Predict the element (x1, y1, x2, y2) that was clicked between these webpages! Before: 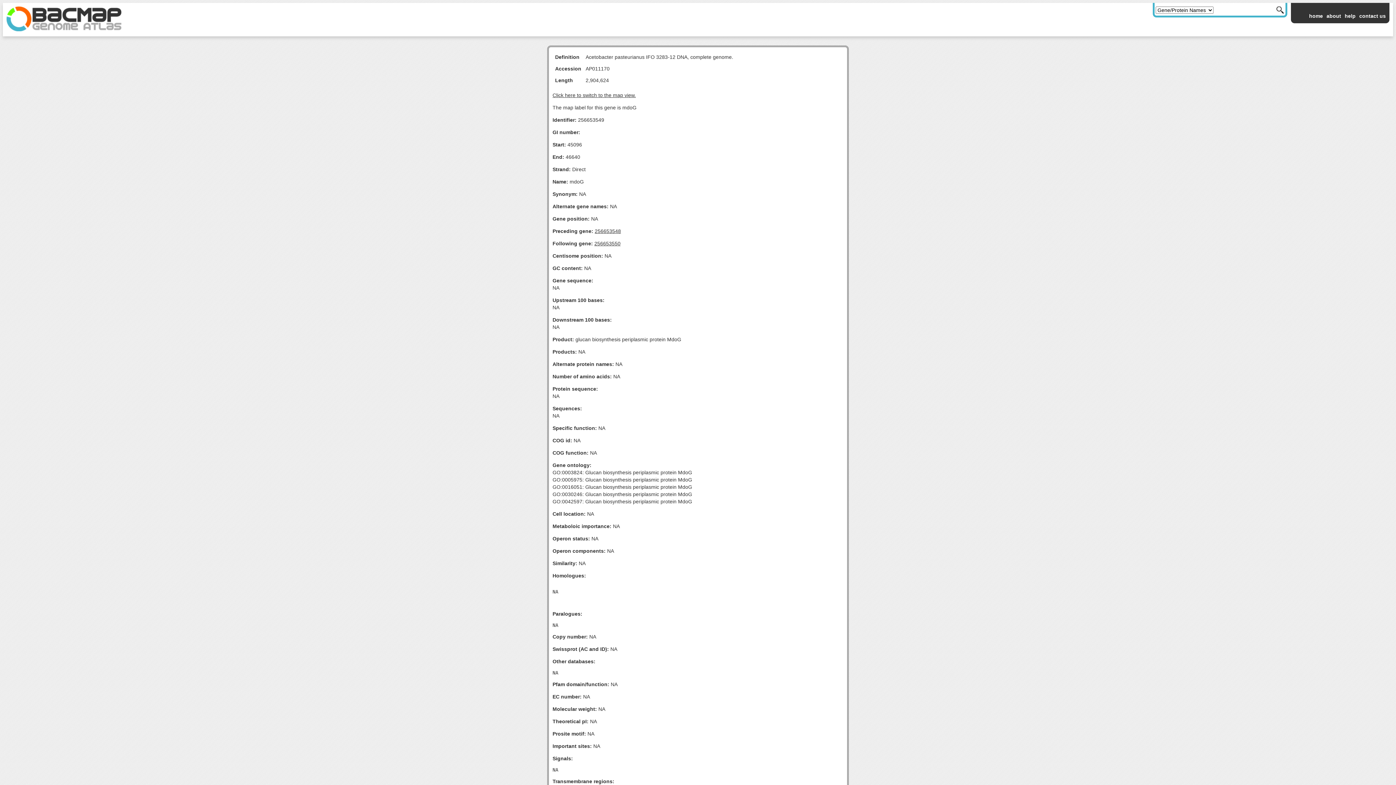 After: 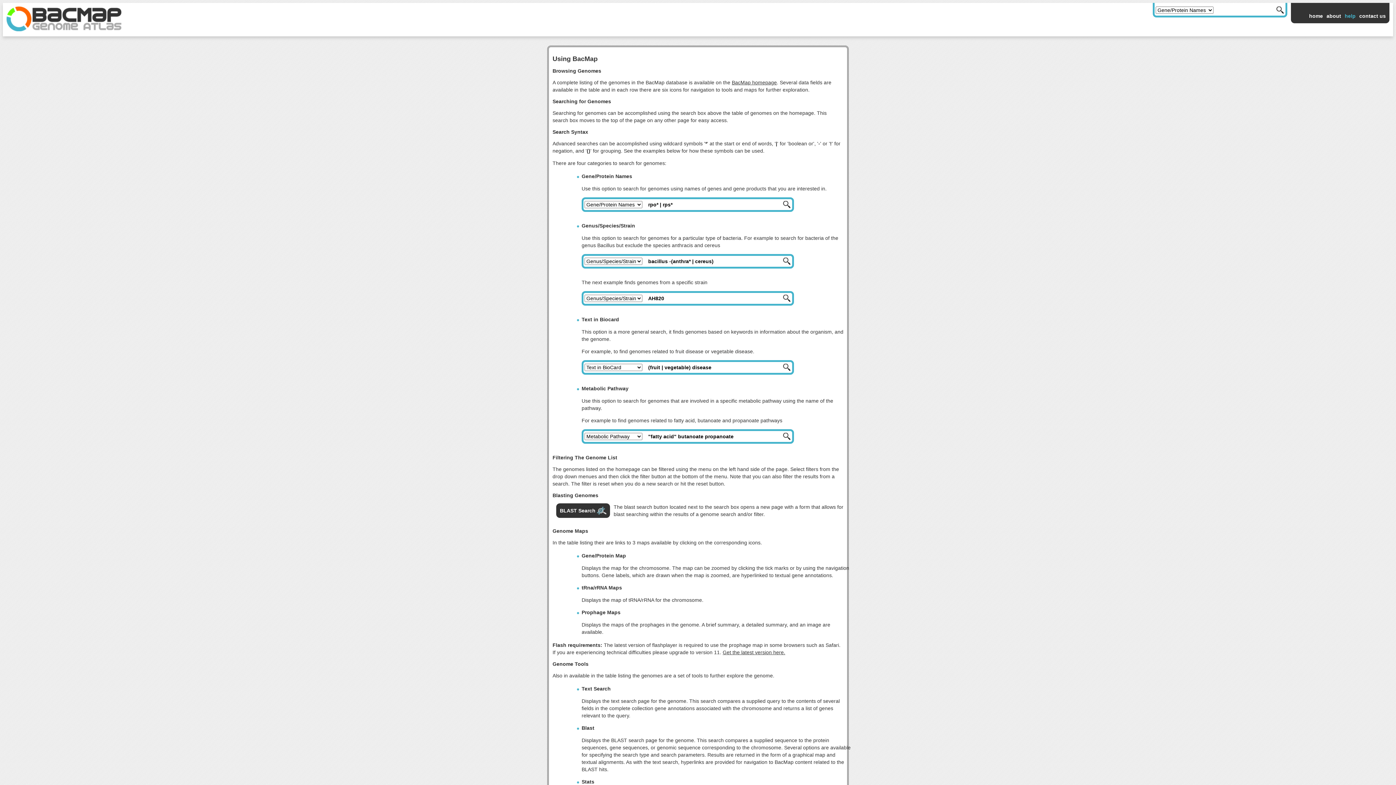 Action: label: help bbox: (1345, 13, 1356, 18)